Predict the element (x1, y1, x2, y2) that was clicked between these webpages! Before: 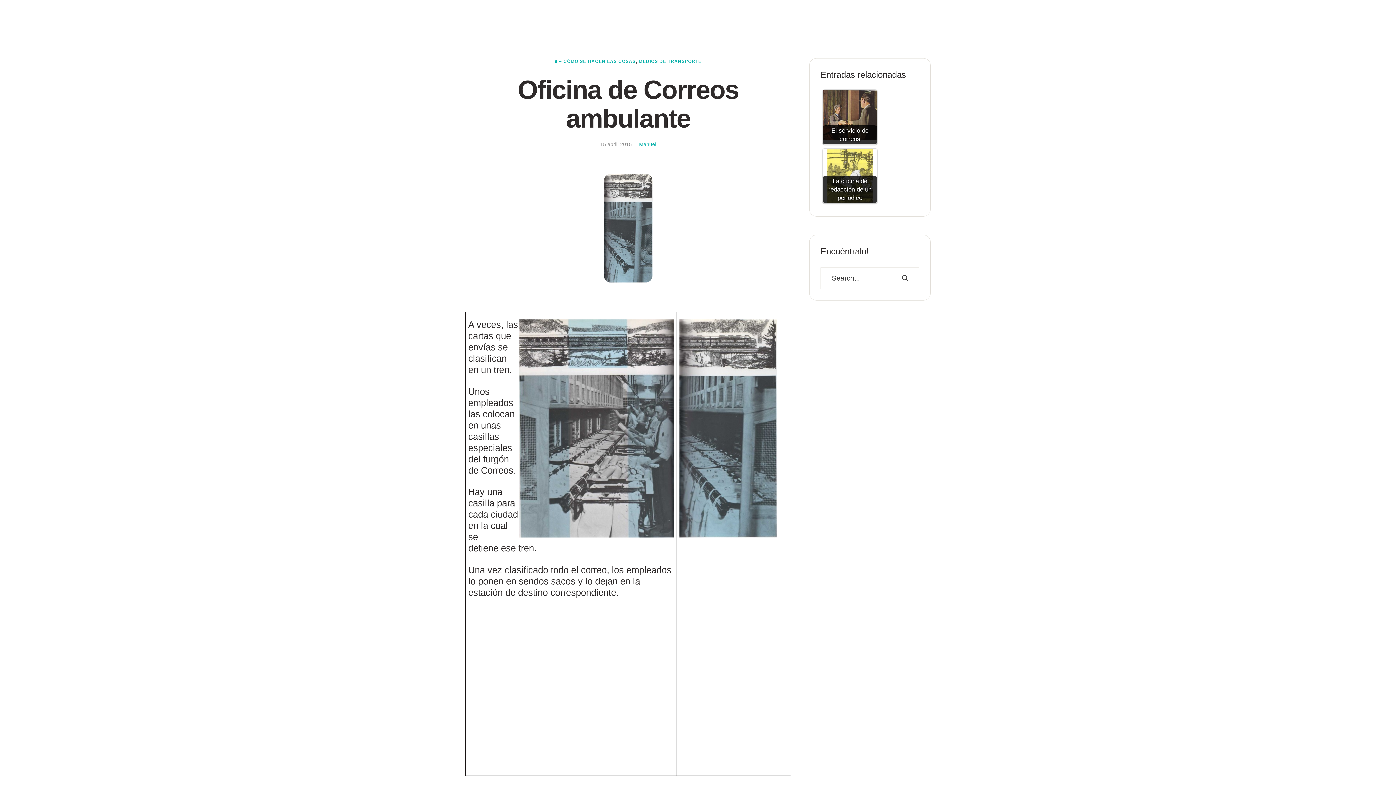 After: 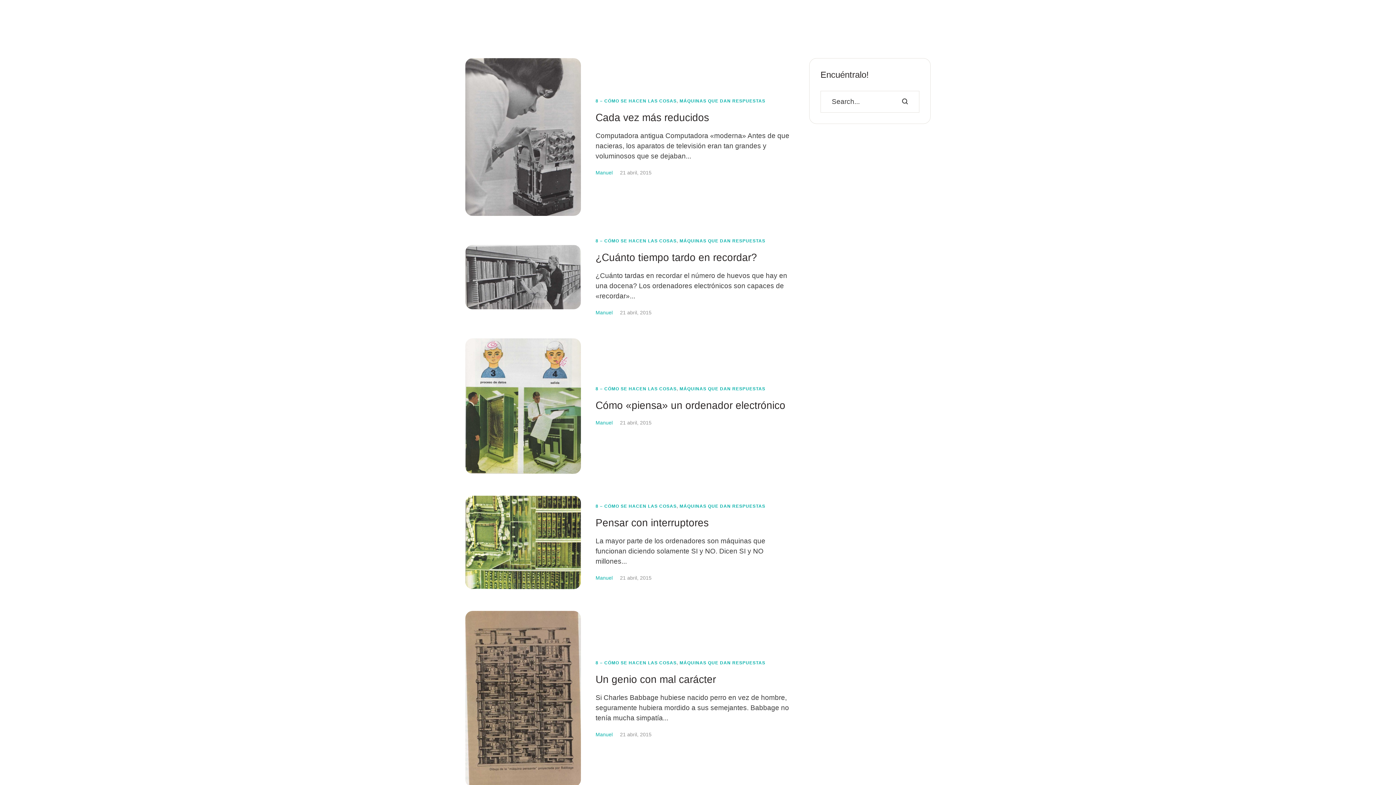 Action: label: 8 – CÓMO SE HACEN LAS COSAS bbox: (554, 58, 636, 64)